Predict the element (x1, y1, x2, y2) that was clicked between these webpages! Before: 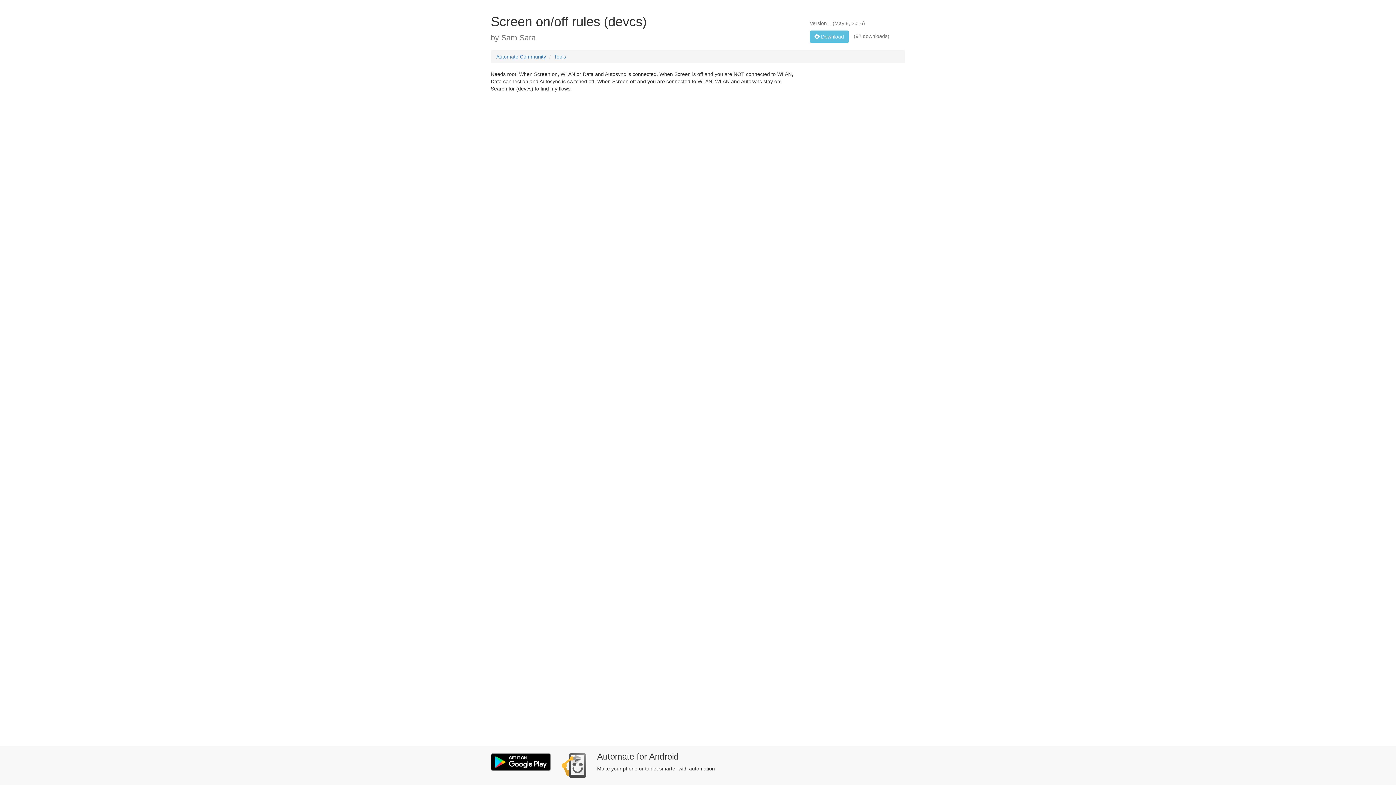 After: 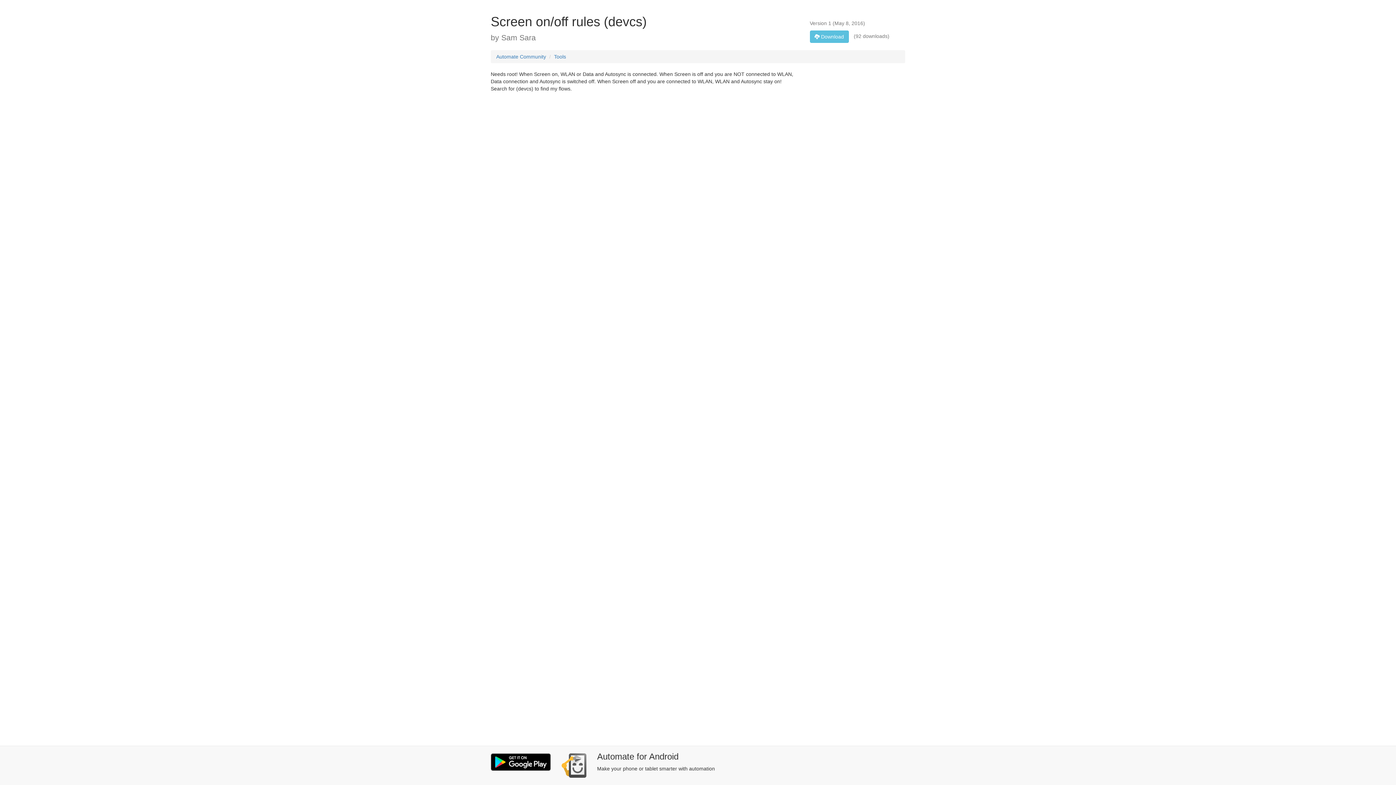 Action: bbox: (490, 753, 550, 771)